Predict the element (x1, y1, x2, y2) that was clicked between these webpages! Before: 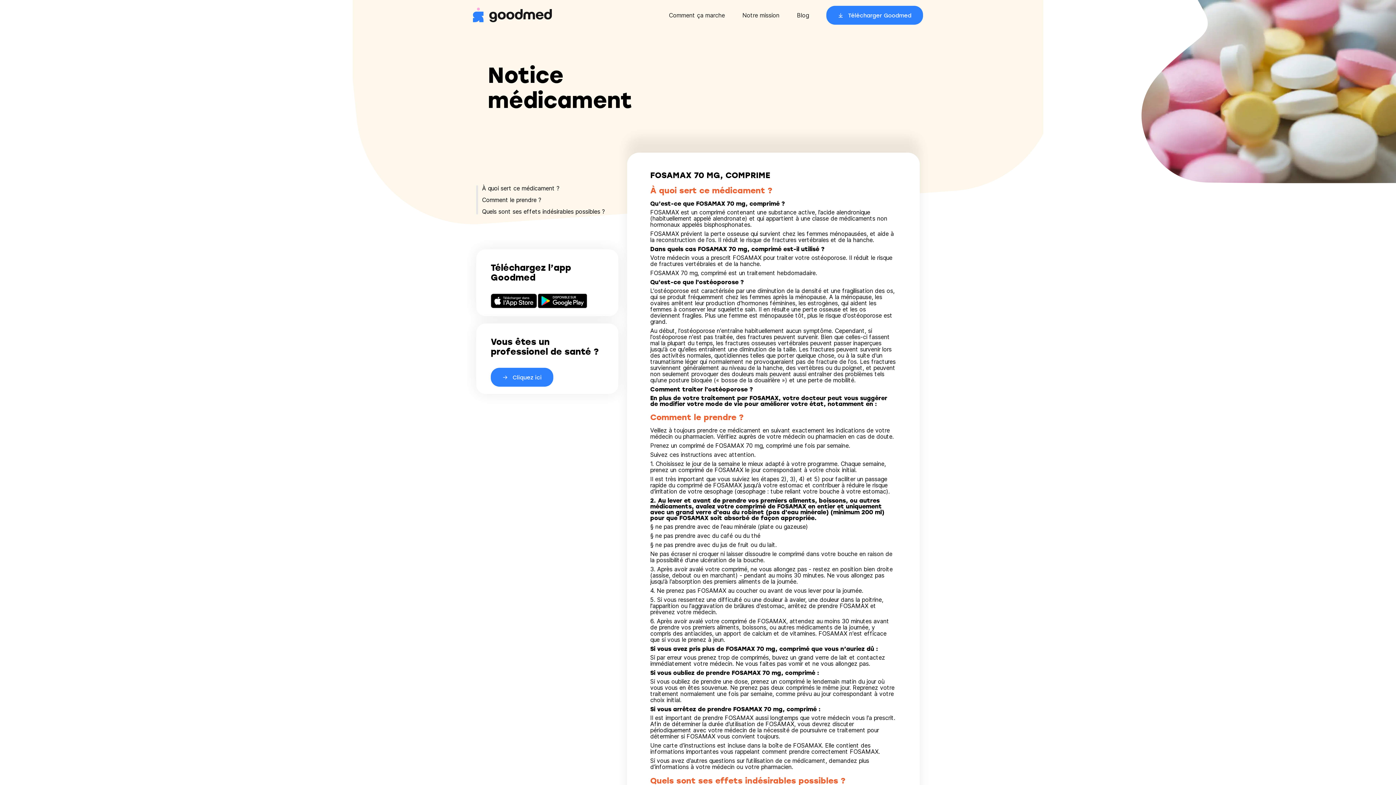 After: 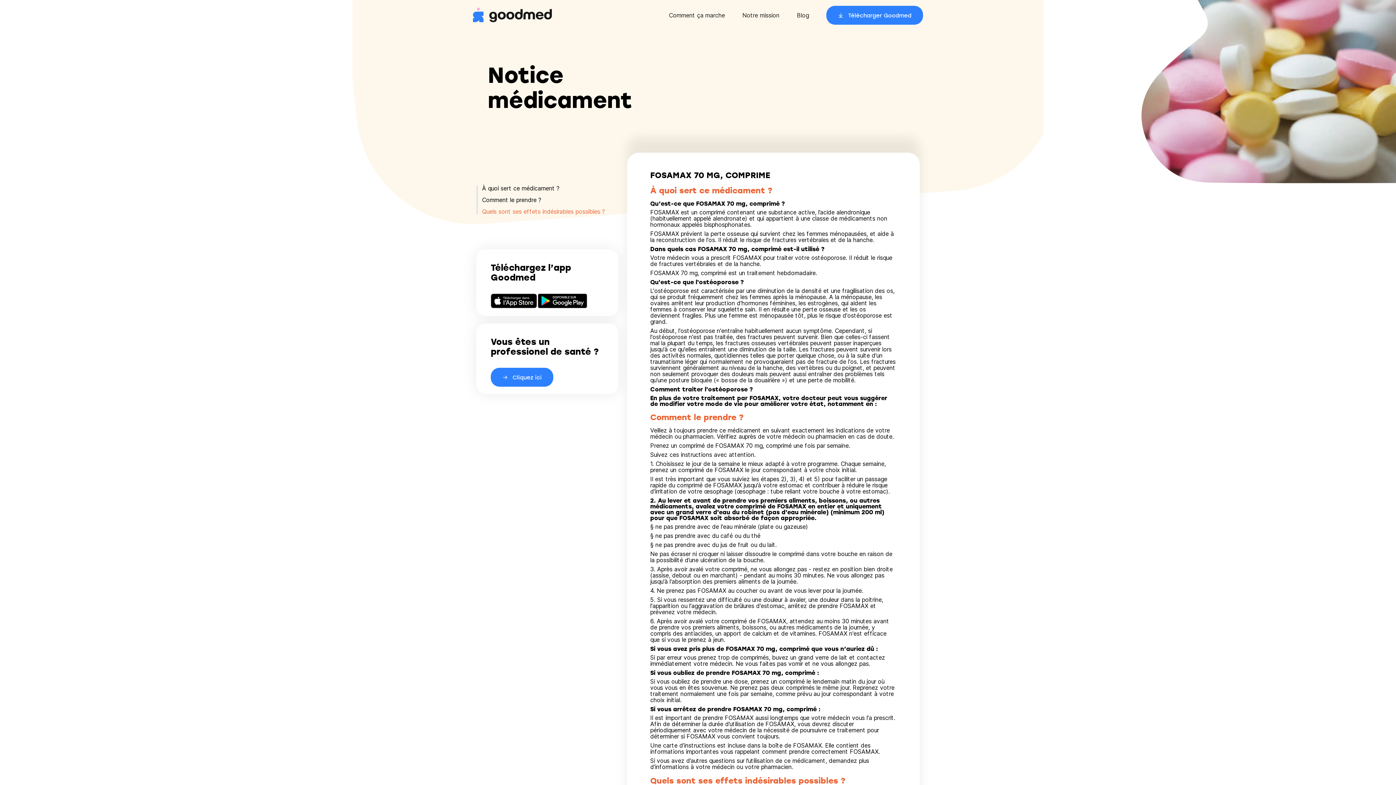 Action: label: Quels sont ses effets indésirables possibles ? bbox: (482, 208, 618, 214)